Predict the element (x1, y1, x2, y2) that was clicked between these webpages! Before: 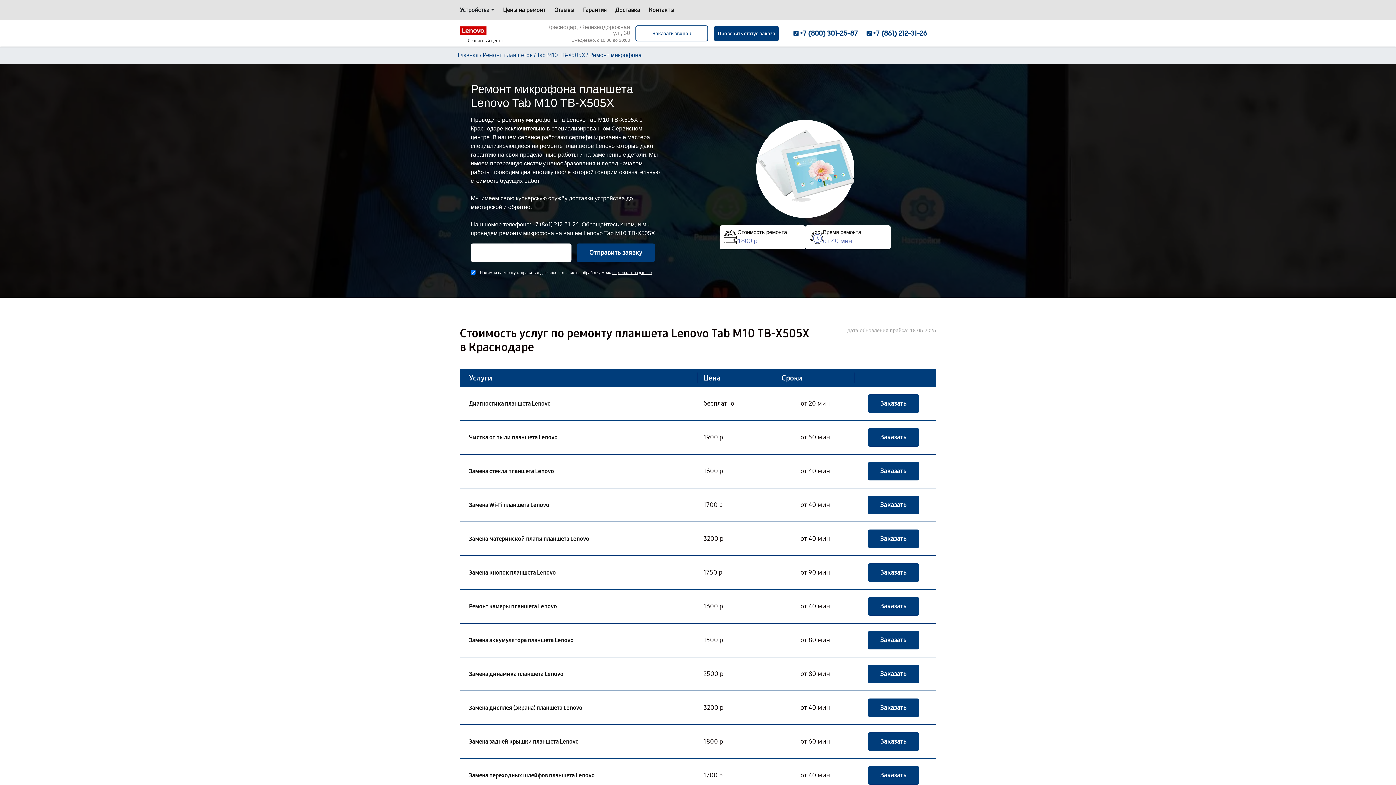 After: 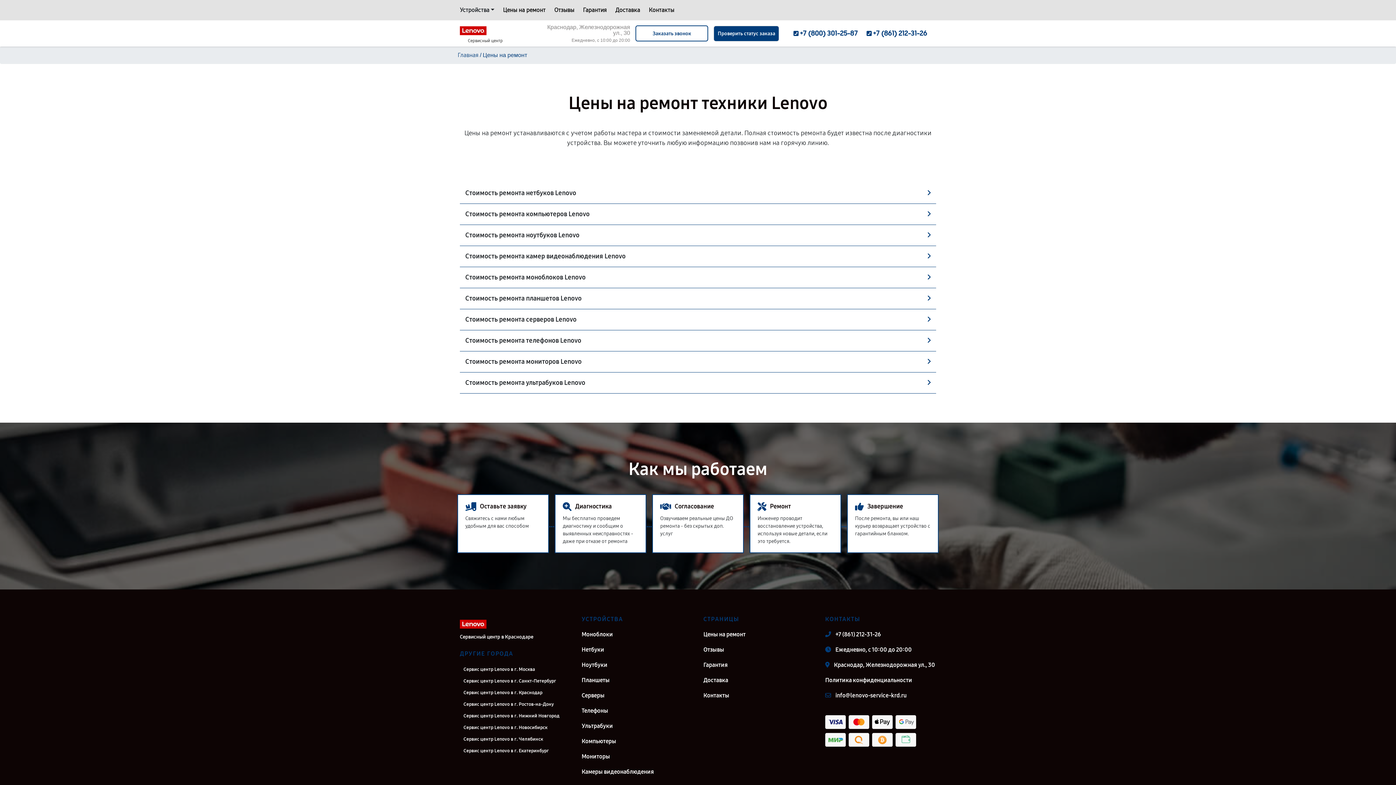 Action: label: Цены на ремонт bbox: (503, 5, 545, 14)